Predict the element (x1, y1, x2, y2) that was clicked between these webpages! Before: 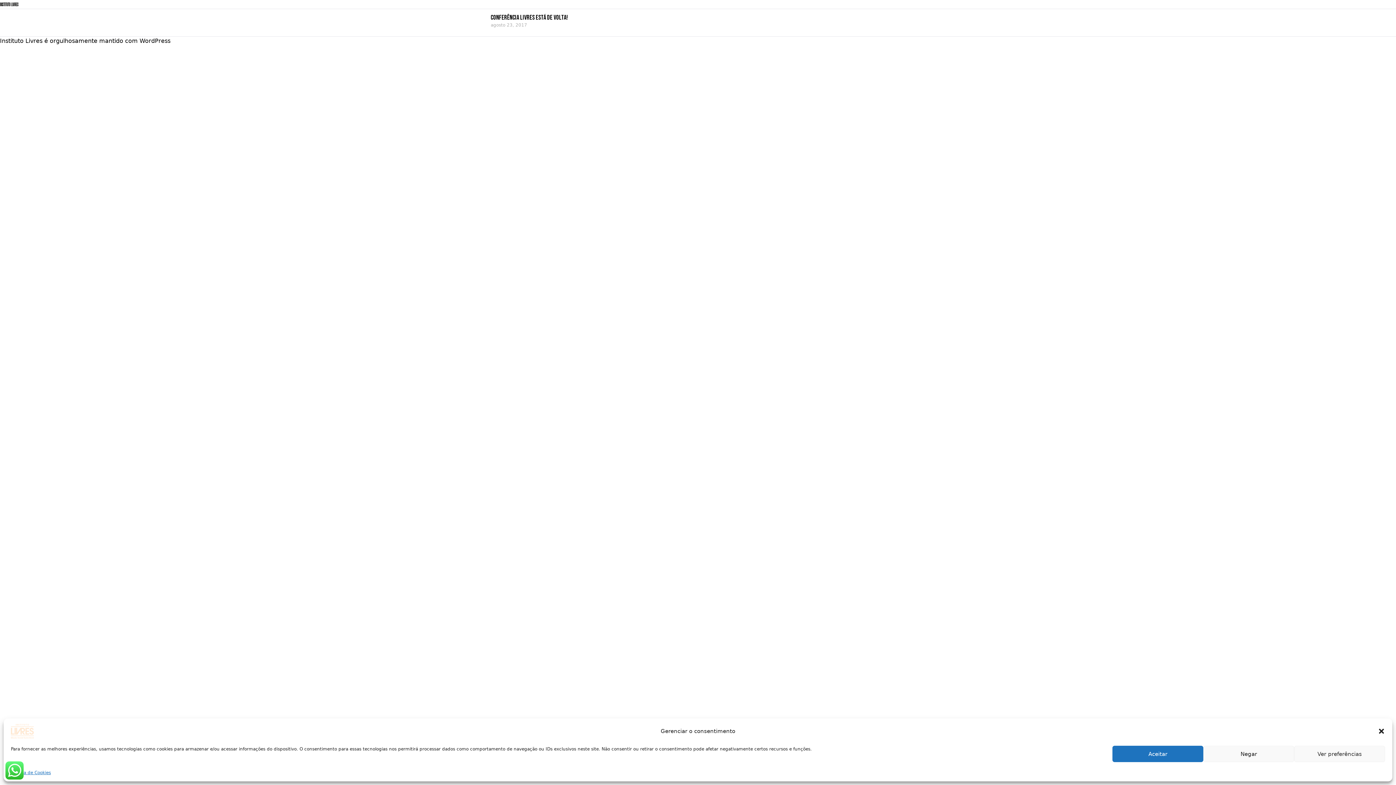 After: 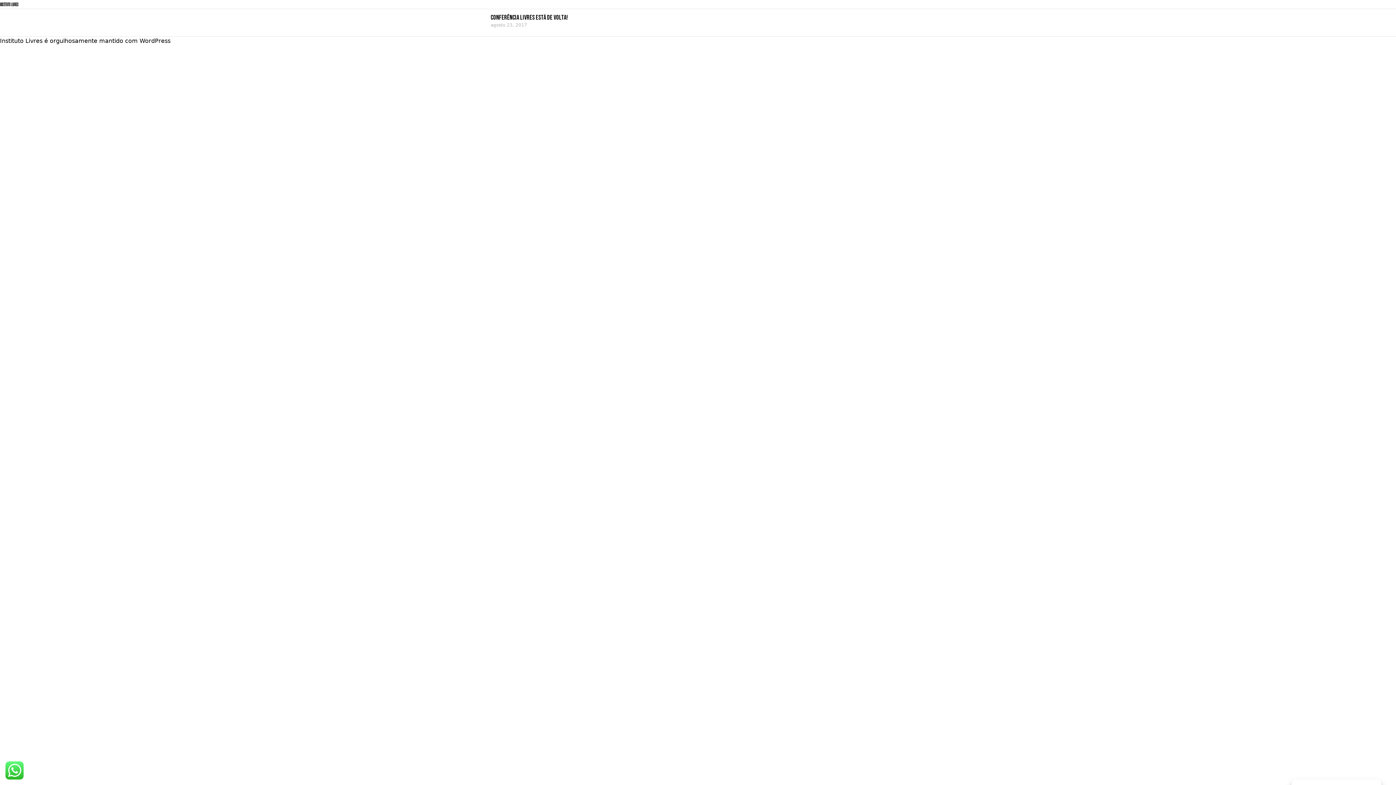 Action: bbox: (1378, 728, 1385, 735) label: Fechar janela